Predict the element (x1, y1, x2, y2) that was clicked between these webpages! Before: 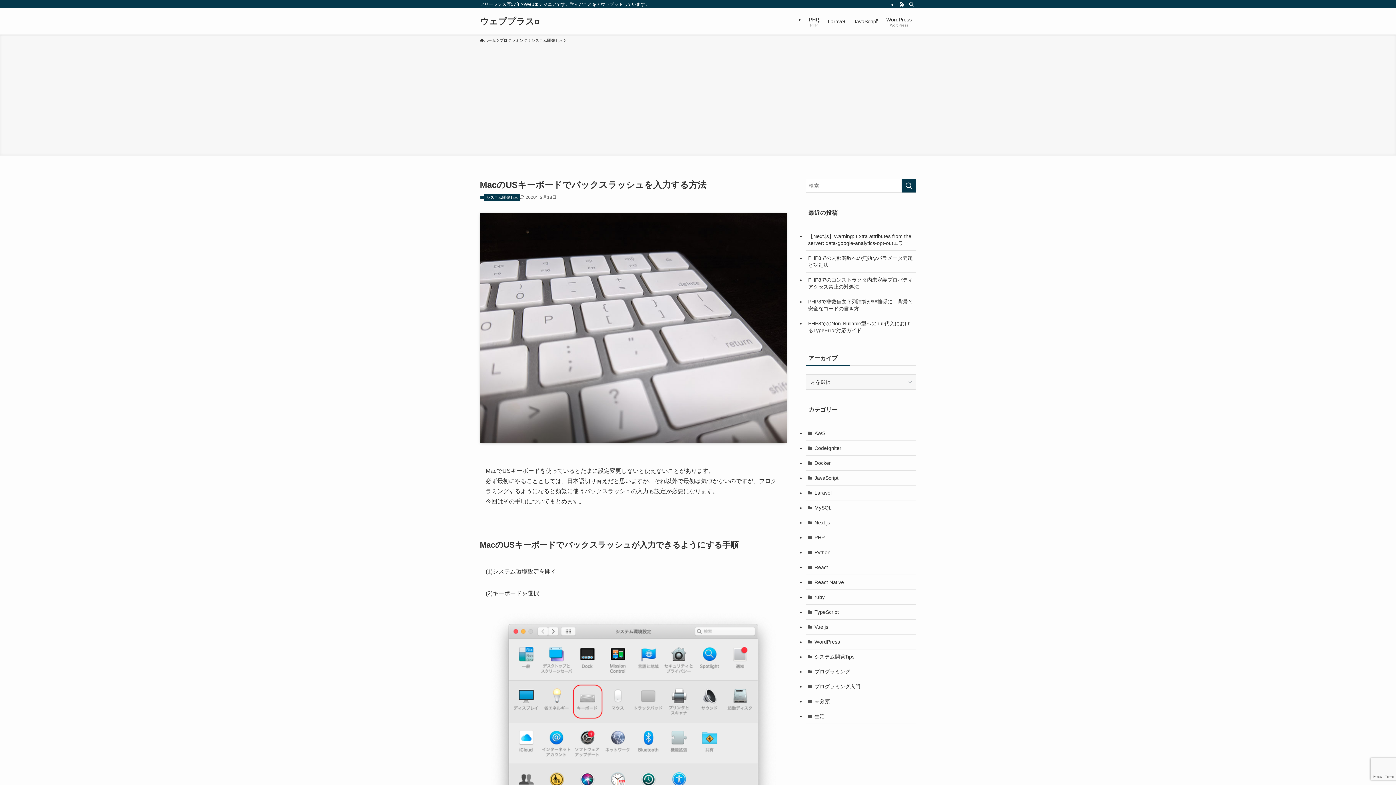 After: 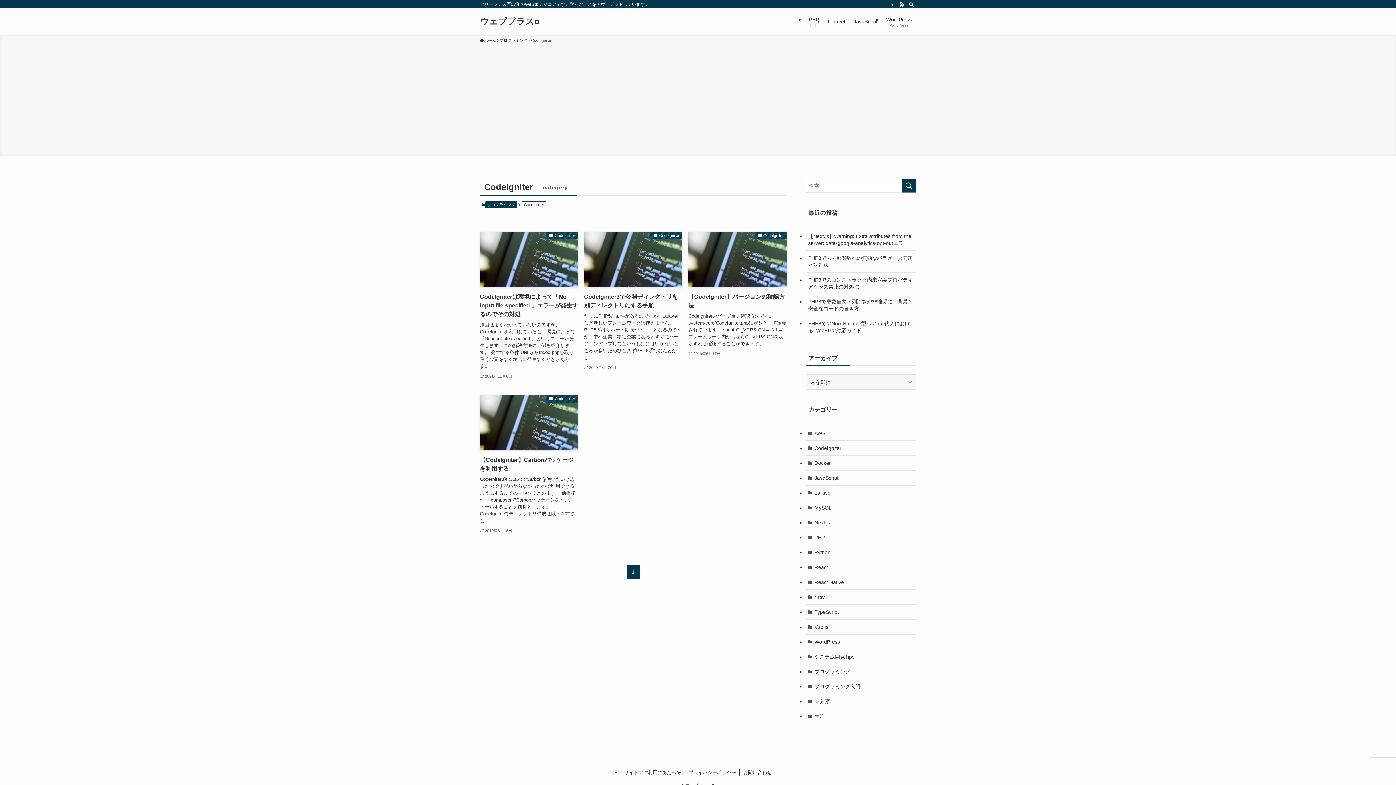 Action: bbox: (805, 441, 916, 456) label: CodeIgniter